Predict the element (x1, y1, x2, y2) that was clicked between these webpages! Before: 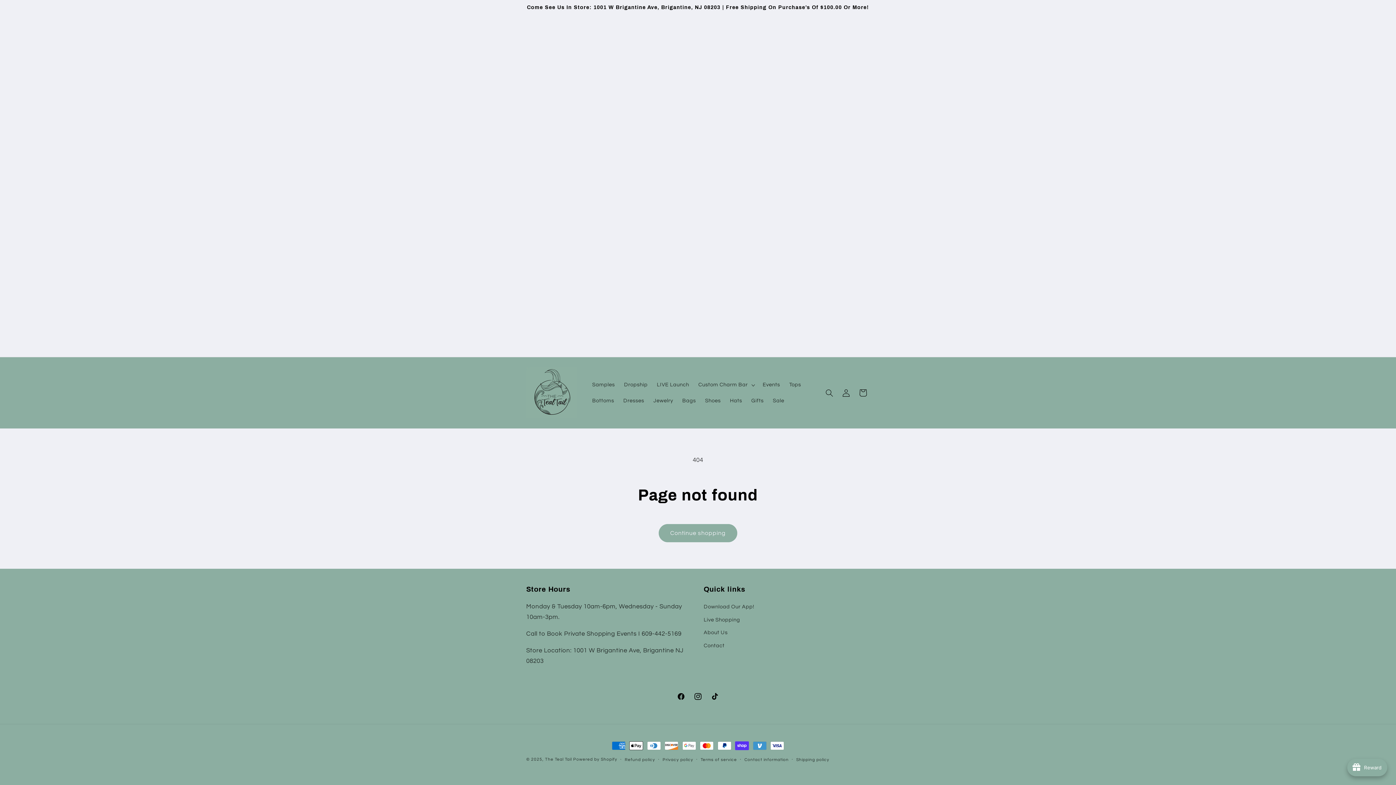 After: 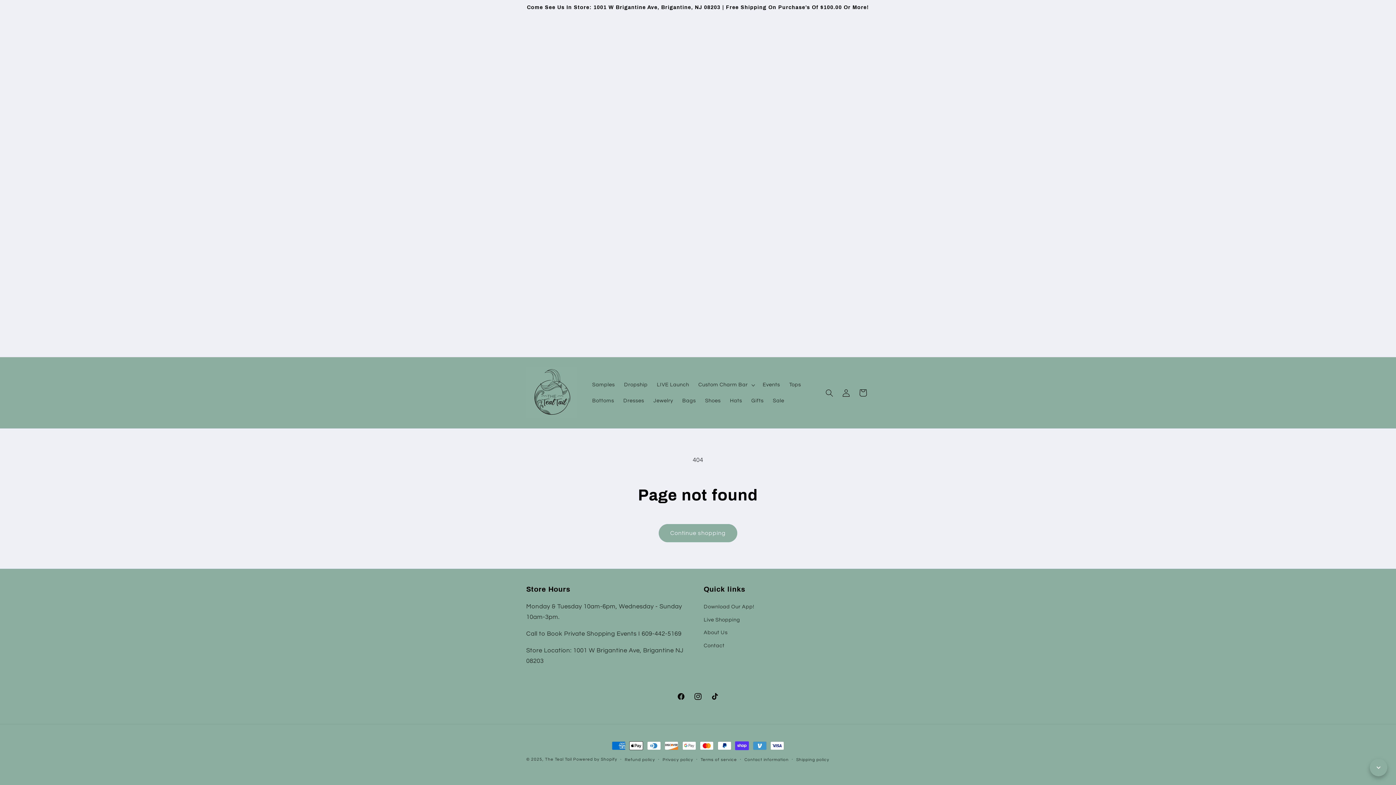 Action: label: avada-joy-button-widget bbox: (1347, 759, 1387, 776)